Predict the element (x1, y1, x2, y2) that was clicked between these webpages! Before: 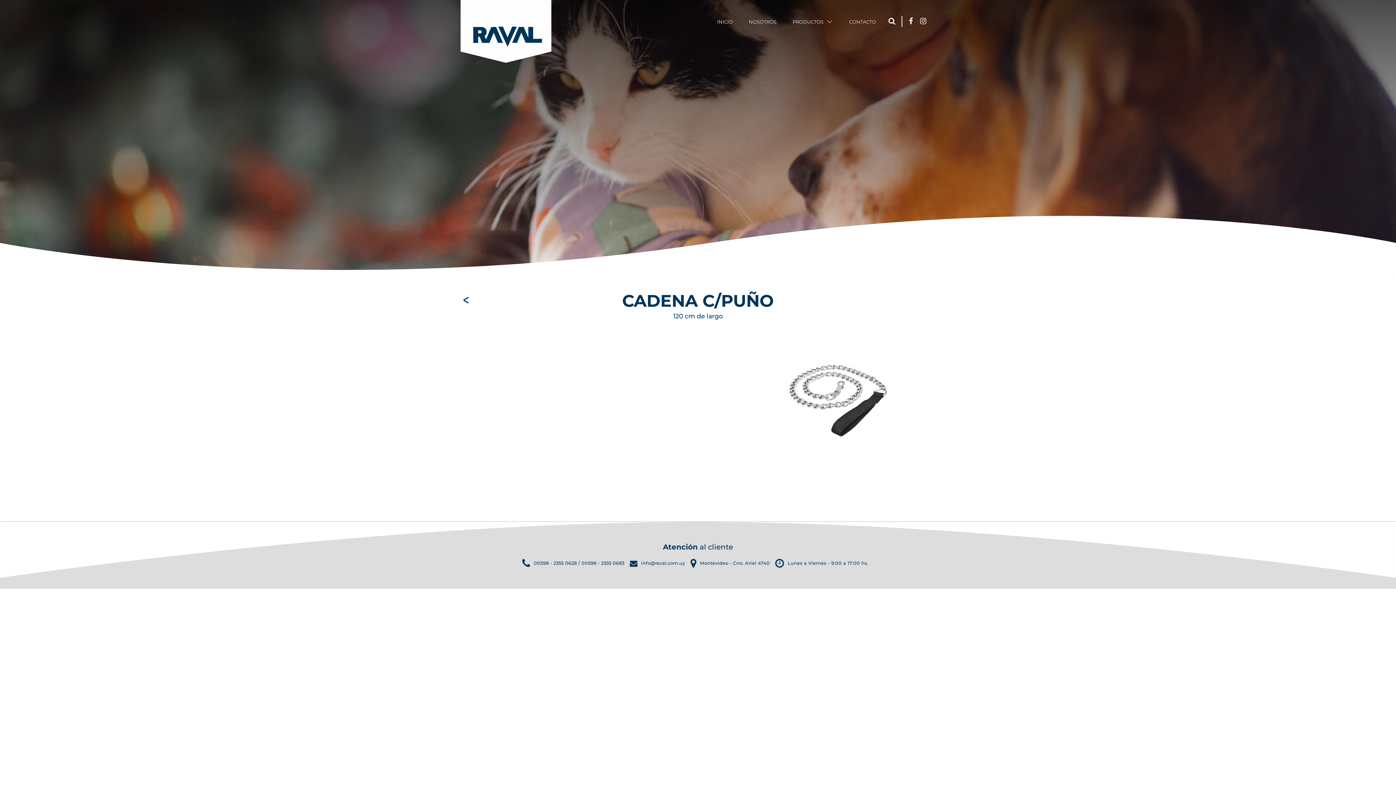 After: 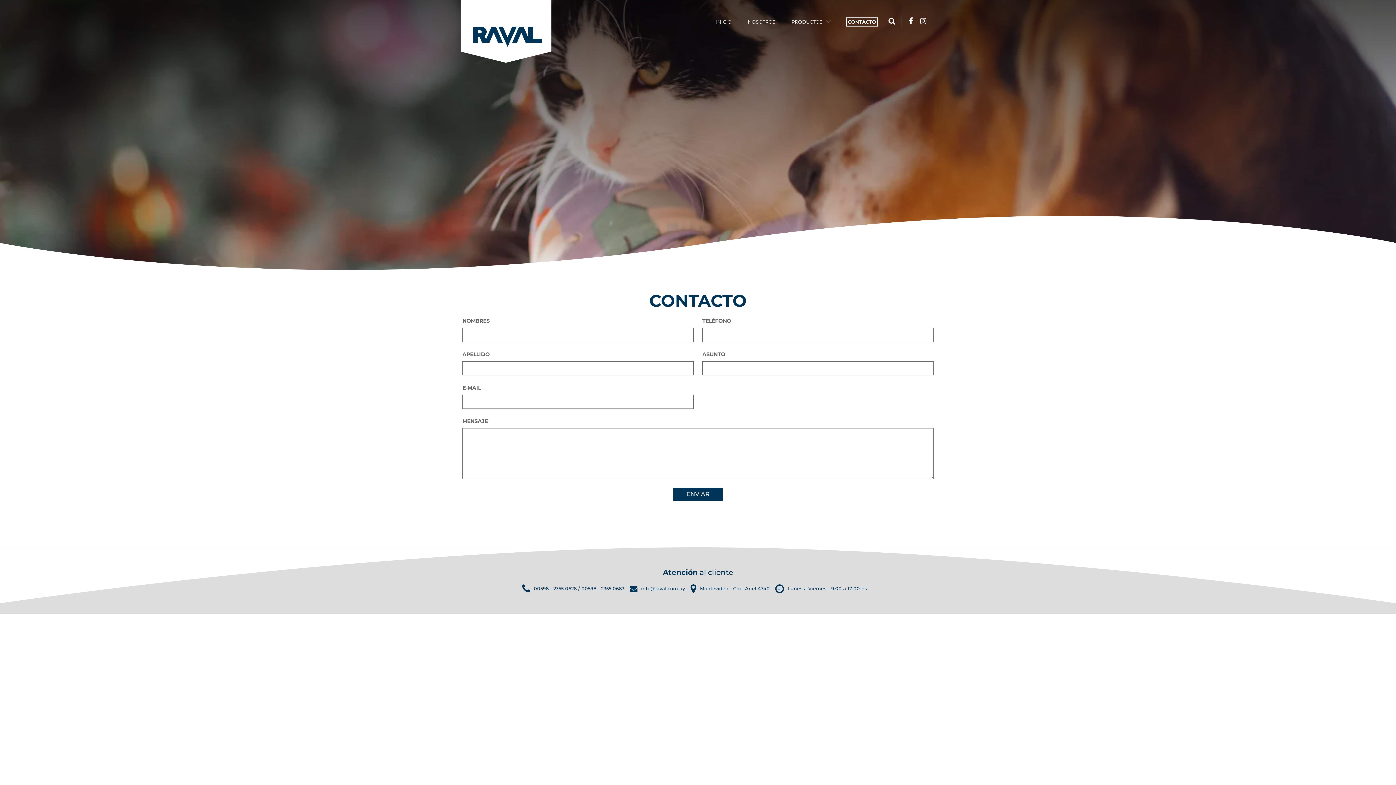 Action: bbox: (849, 18, 880, 25) label: CONTACTO